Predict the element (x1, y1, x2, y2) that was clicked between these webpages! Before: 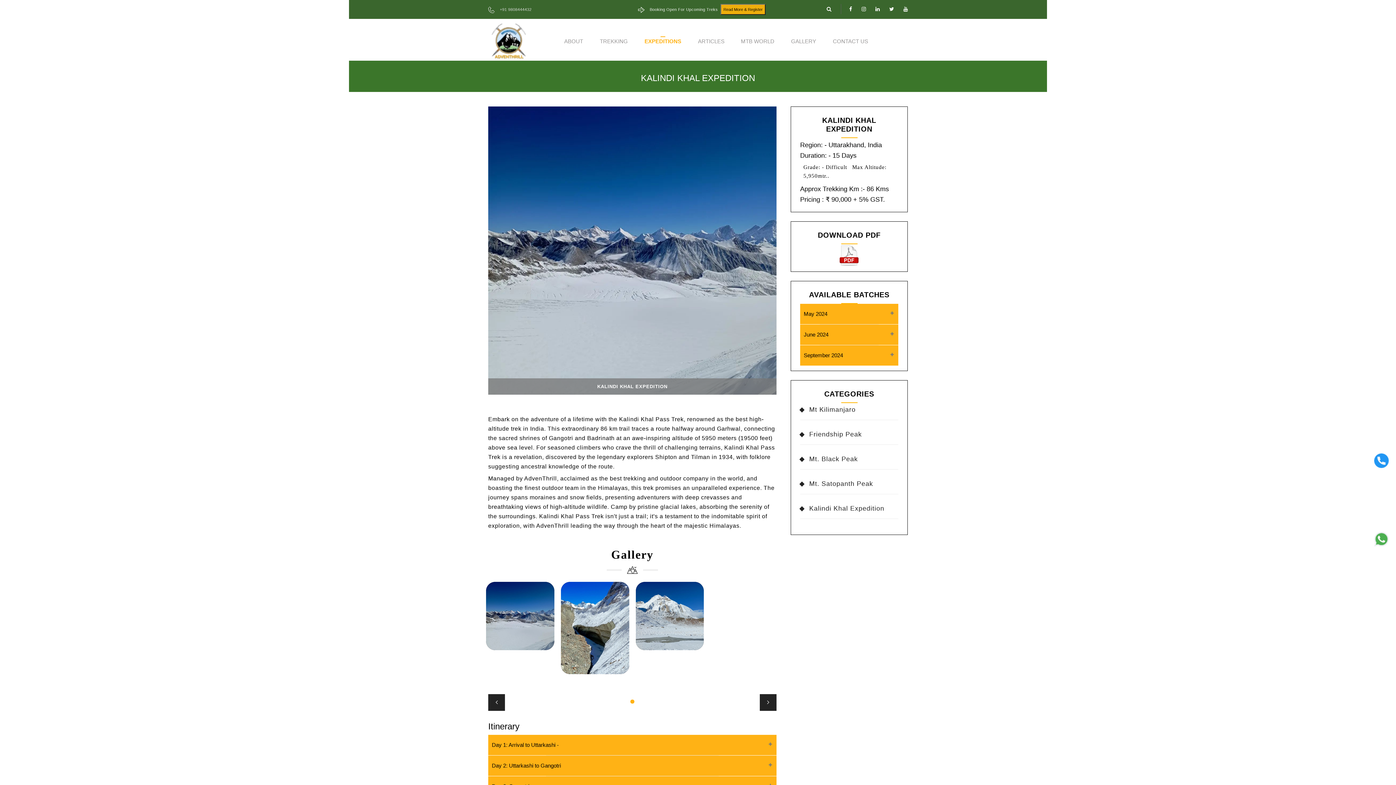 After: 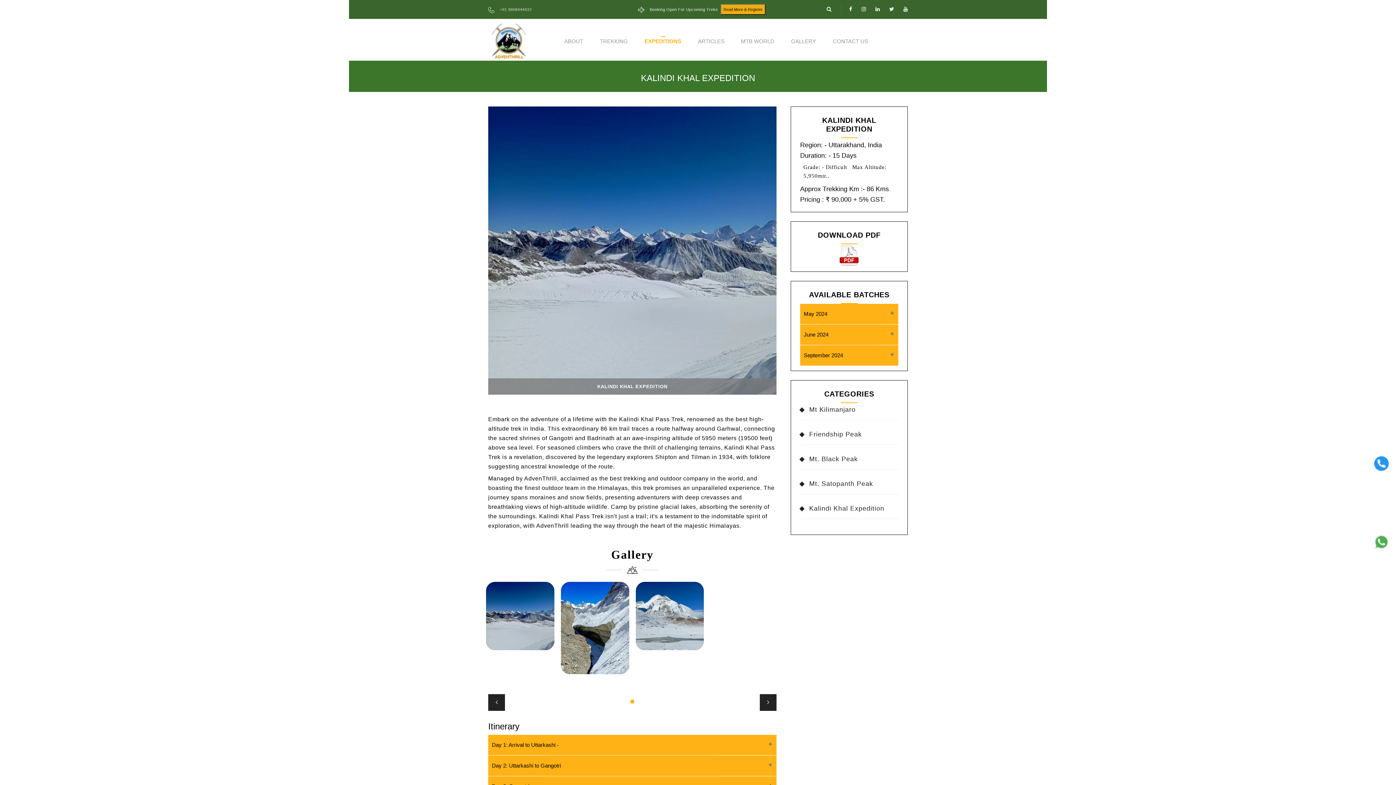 Action: bbox: (889, 6, 894, 12)